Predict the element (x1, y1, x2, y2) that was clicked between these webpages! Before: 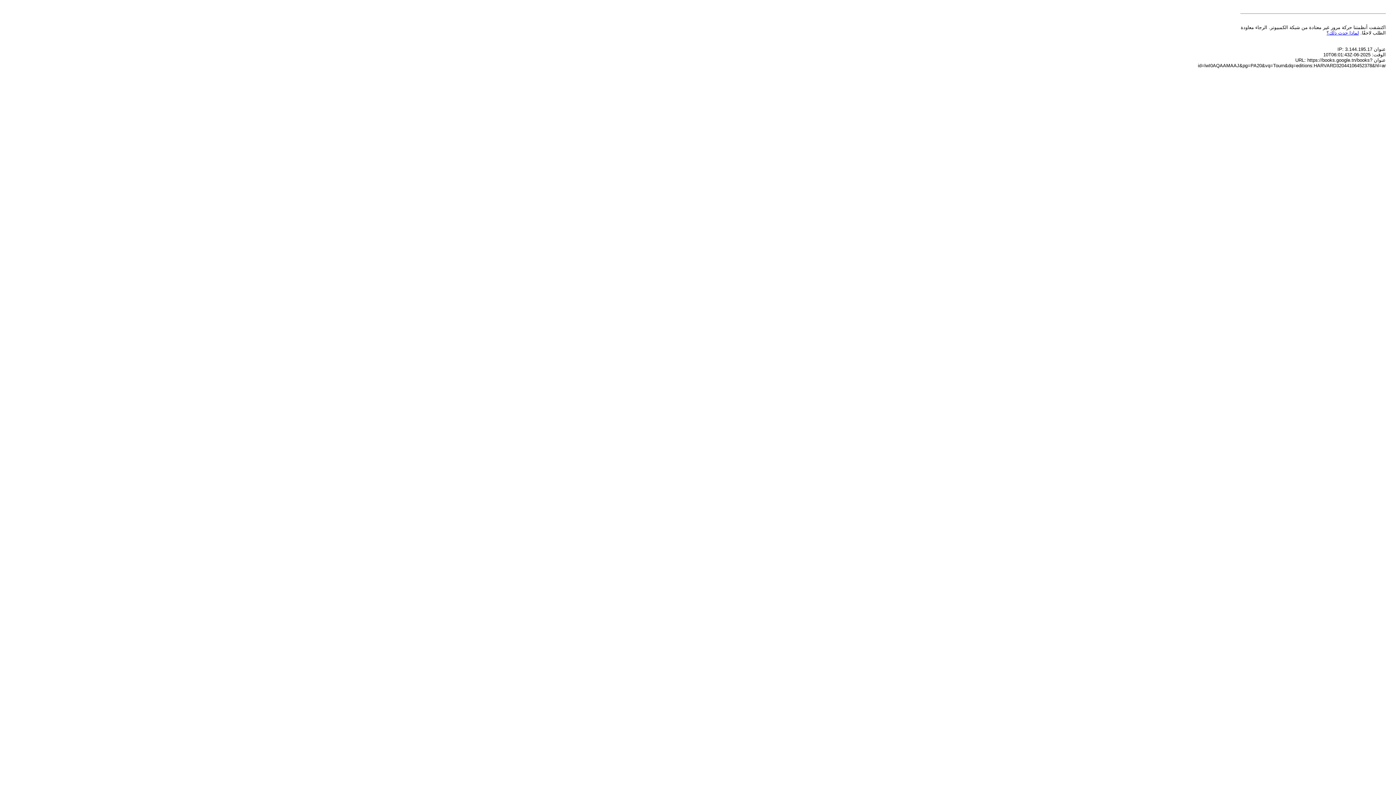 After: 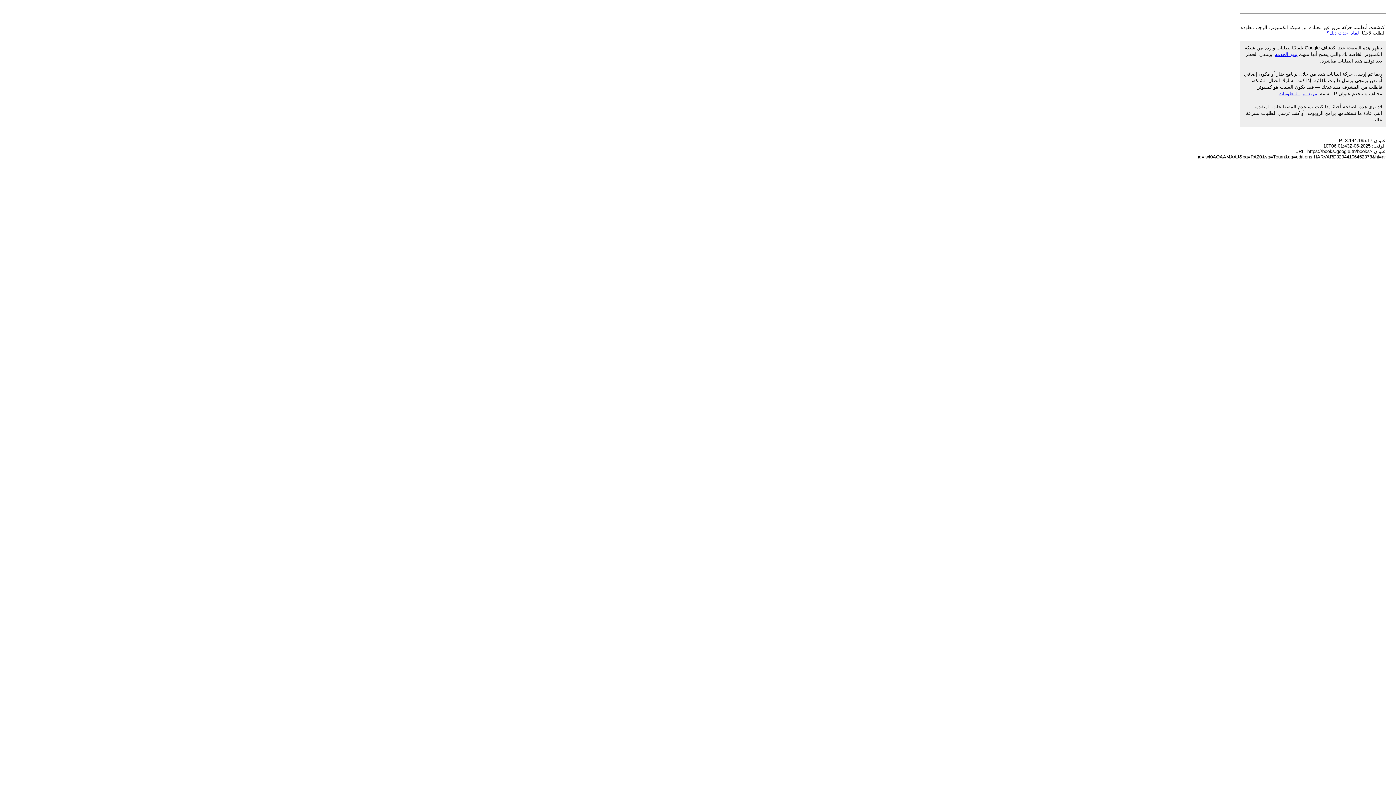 Action: label: لماذا حدث ذلك؟ bbox: (1326, 30, 1359, 35)